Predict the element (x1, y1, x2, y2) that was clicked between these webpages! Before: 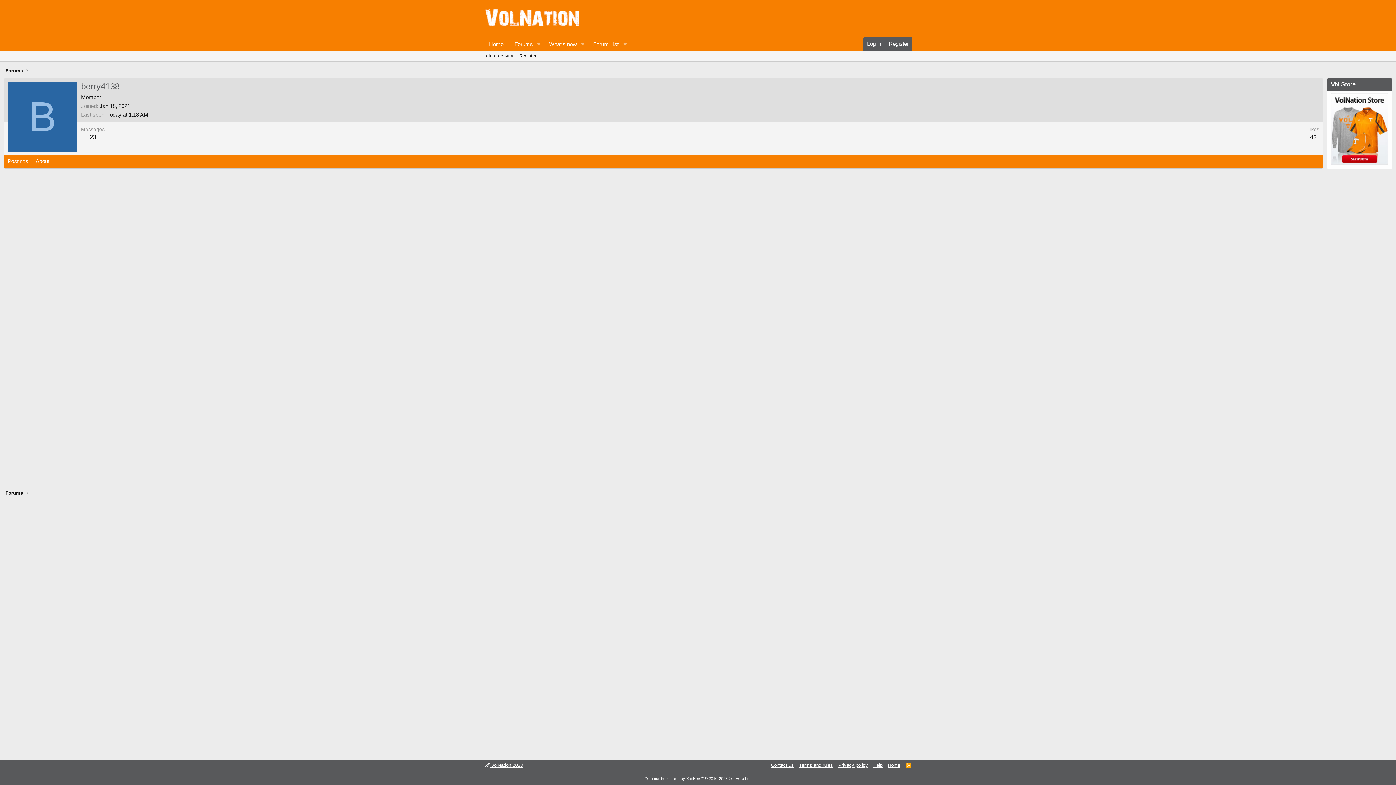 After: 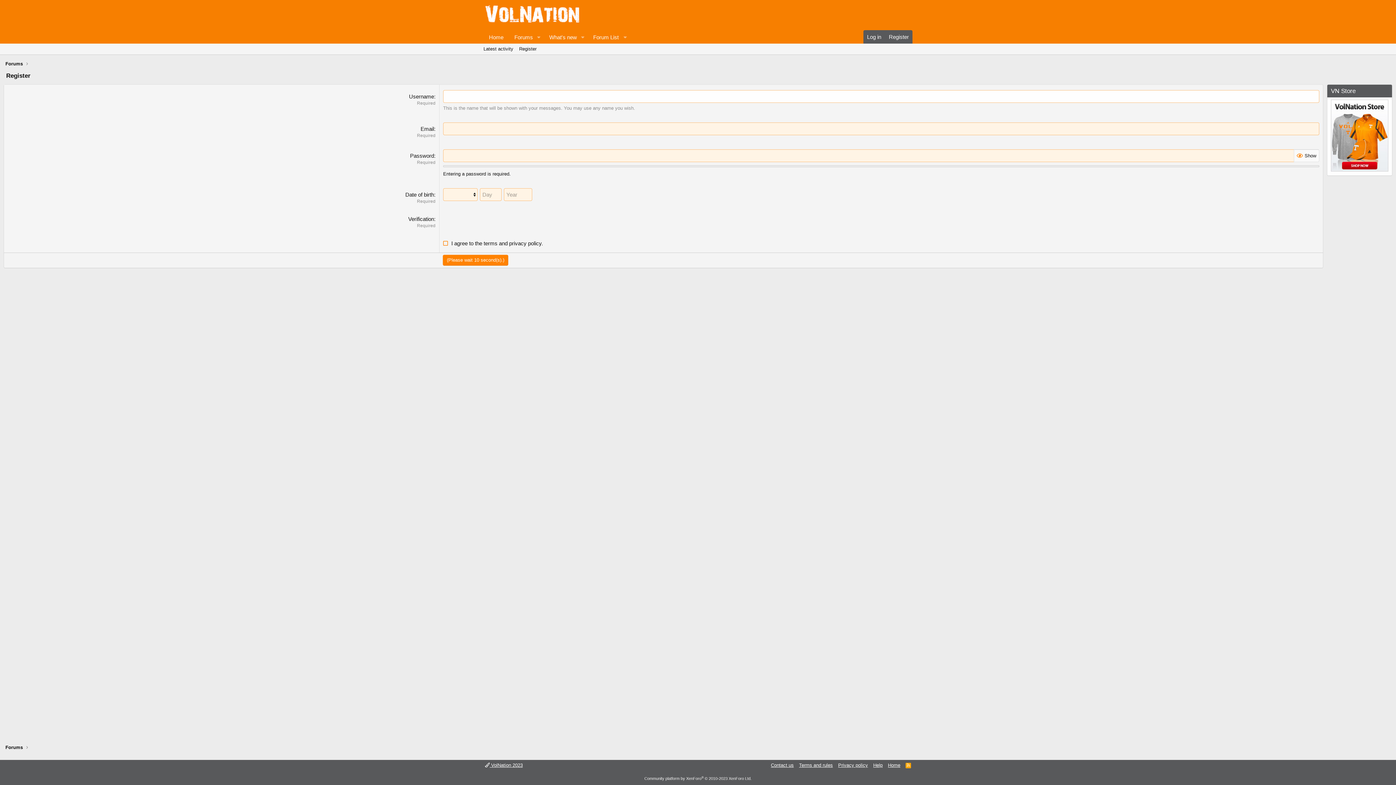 Action: bbox: (516, 50, 539, 61) label: Register